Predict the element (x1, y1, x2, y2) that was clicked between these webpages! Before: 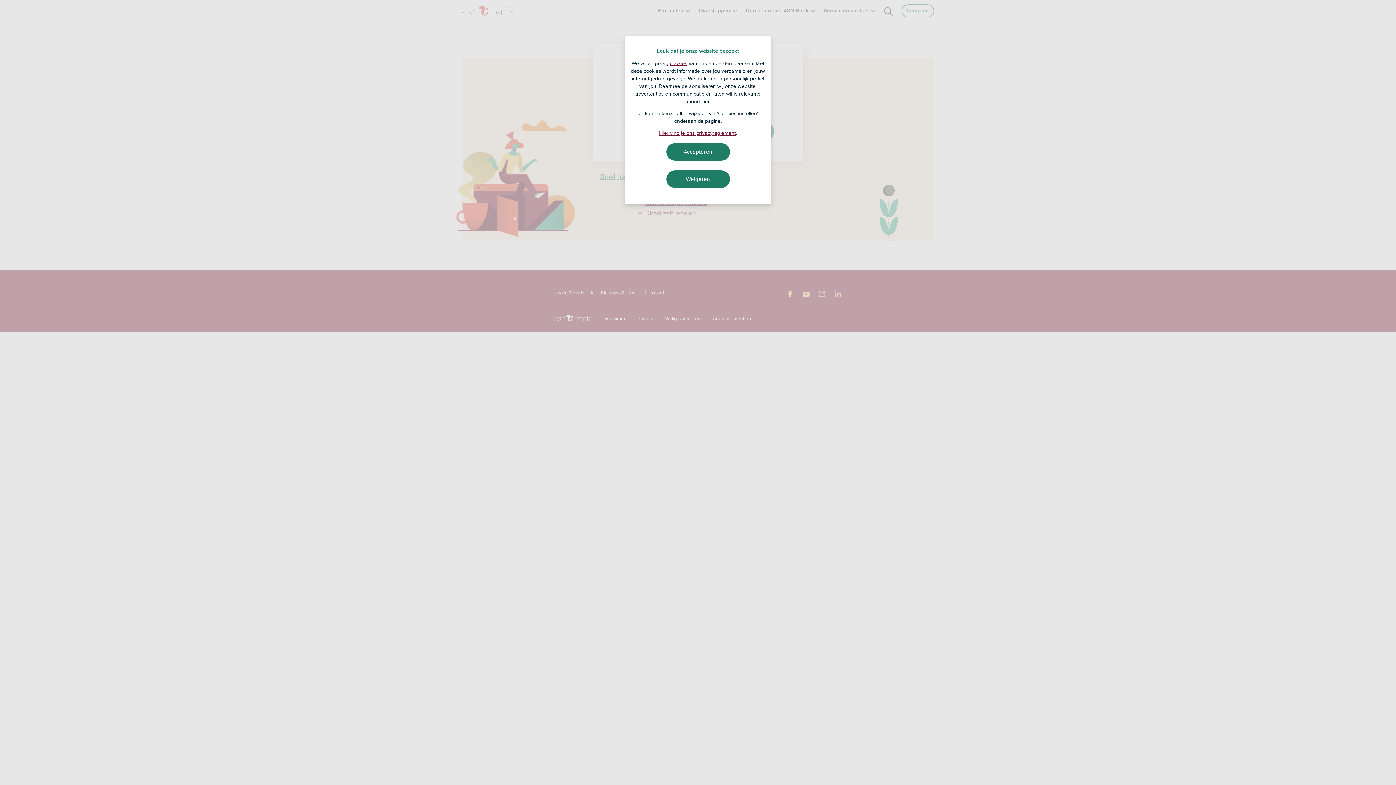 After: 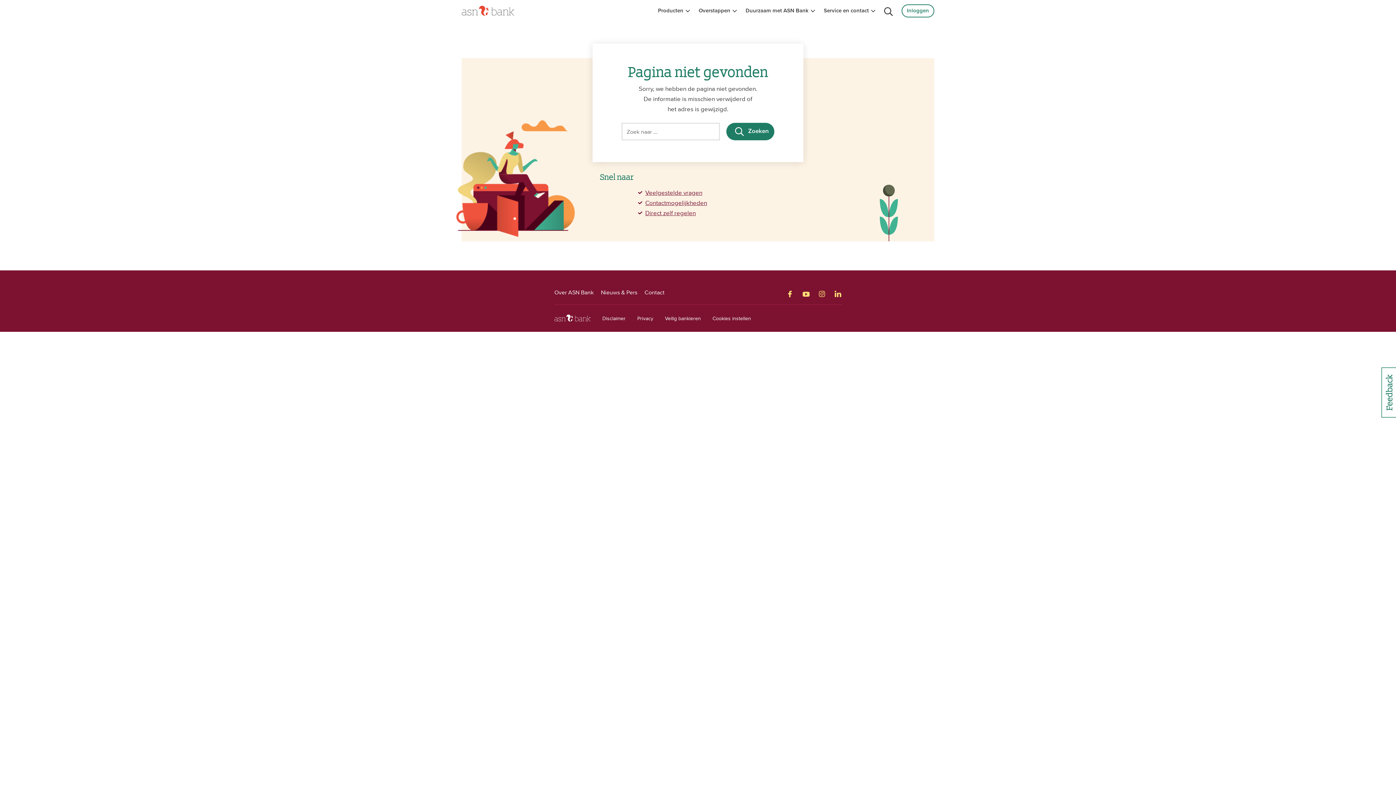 Action: label: Weigeren bbox: (666, 170, 730, 188)